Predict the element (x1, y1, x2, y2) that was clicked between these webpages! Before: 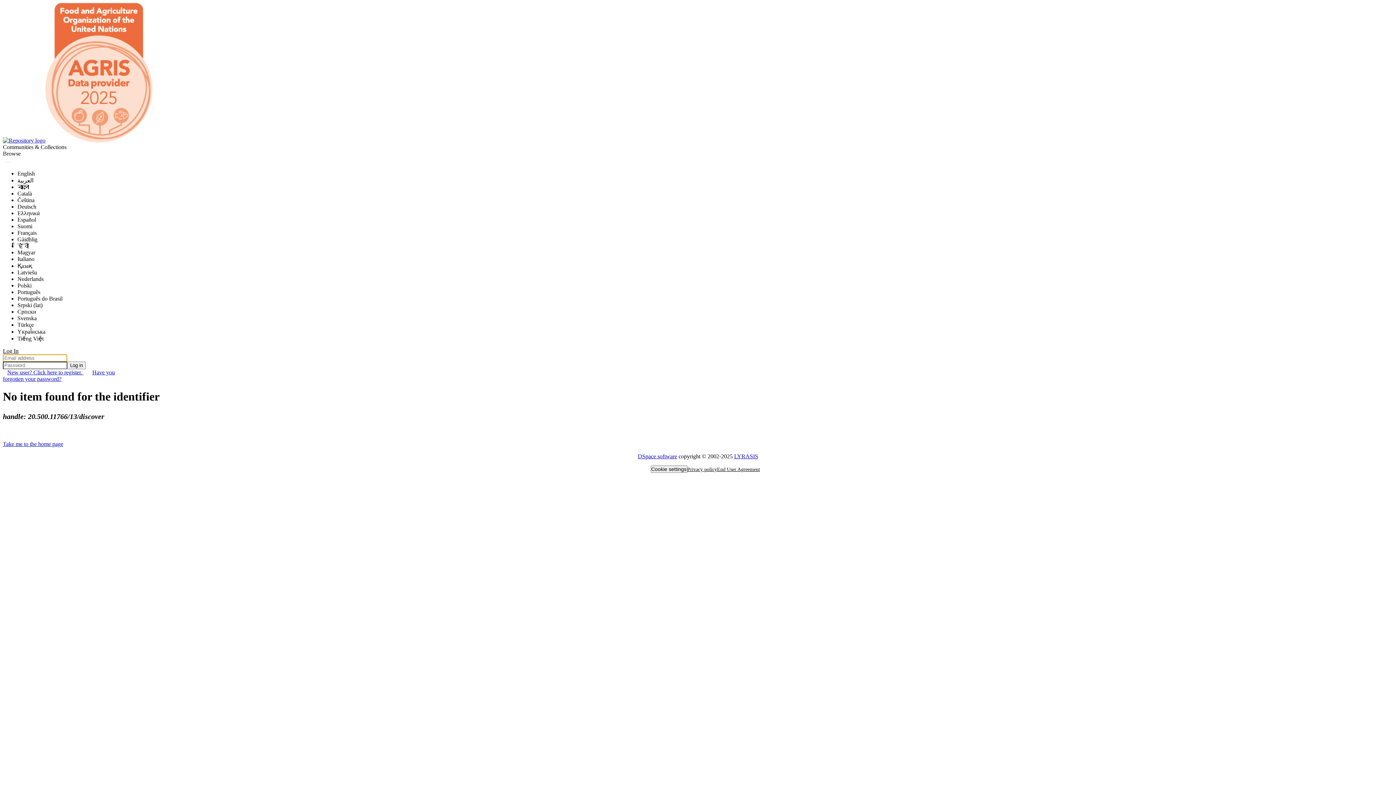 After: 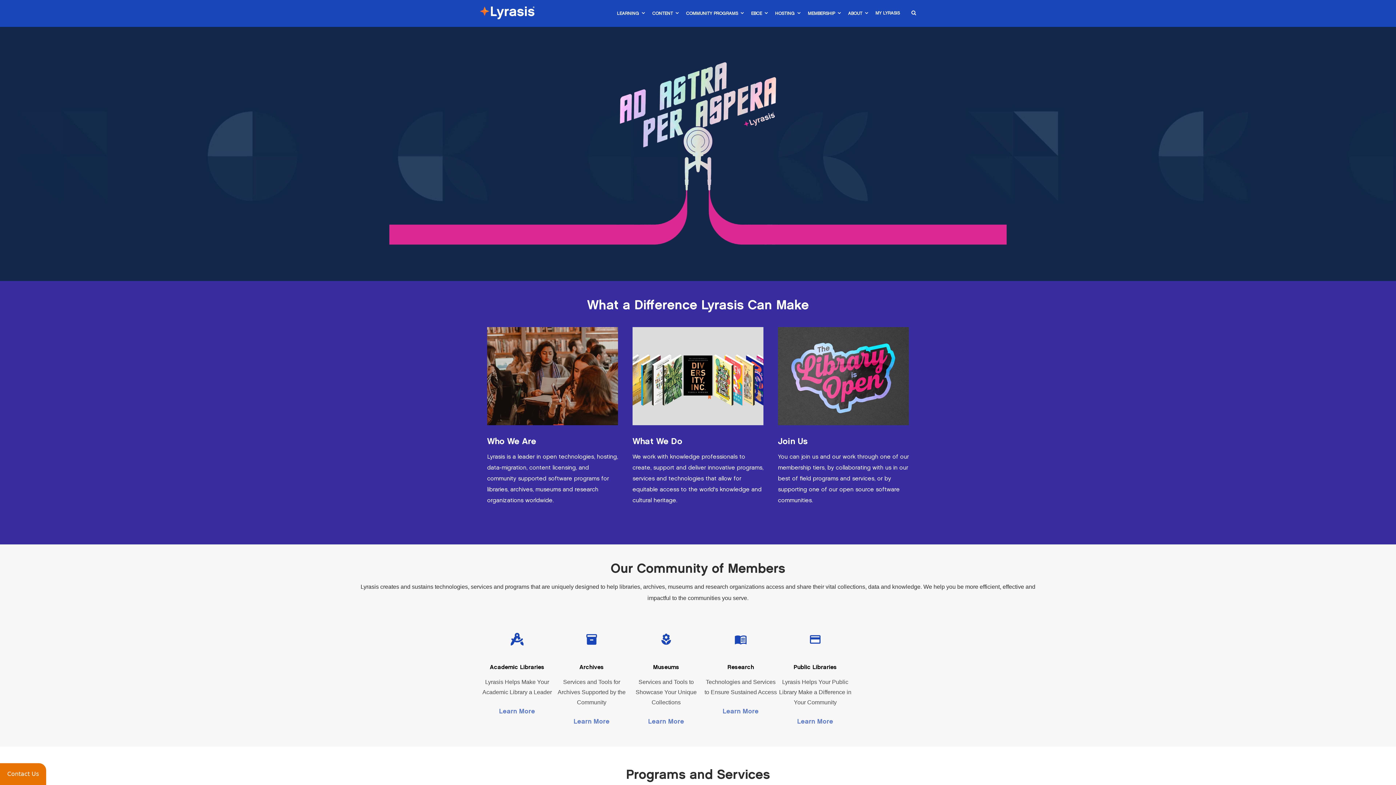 Action: label: LYRASIS bbox: (734, 453, 758, 459)